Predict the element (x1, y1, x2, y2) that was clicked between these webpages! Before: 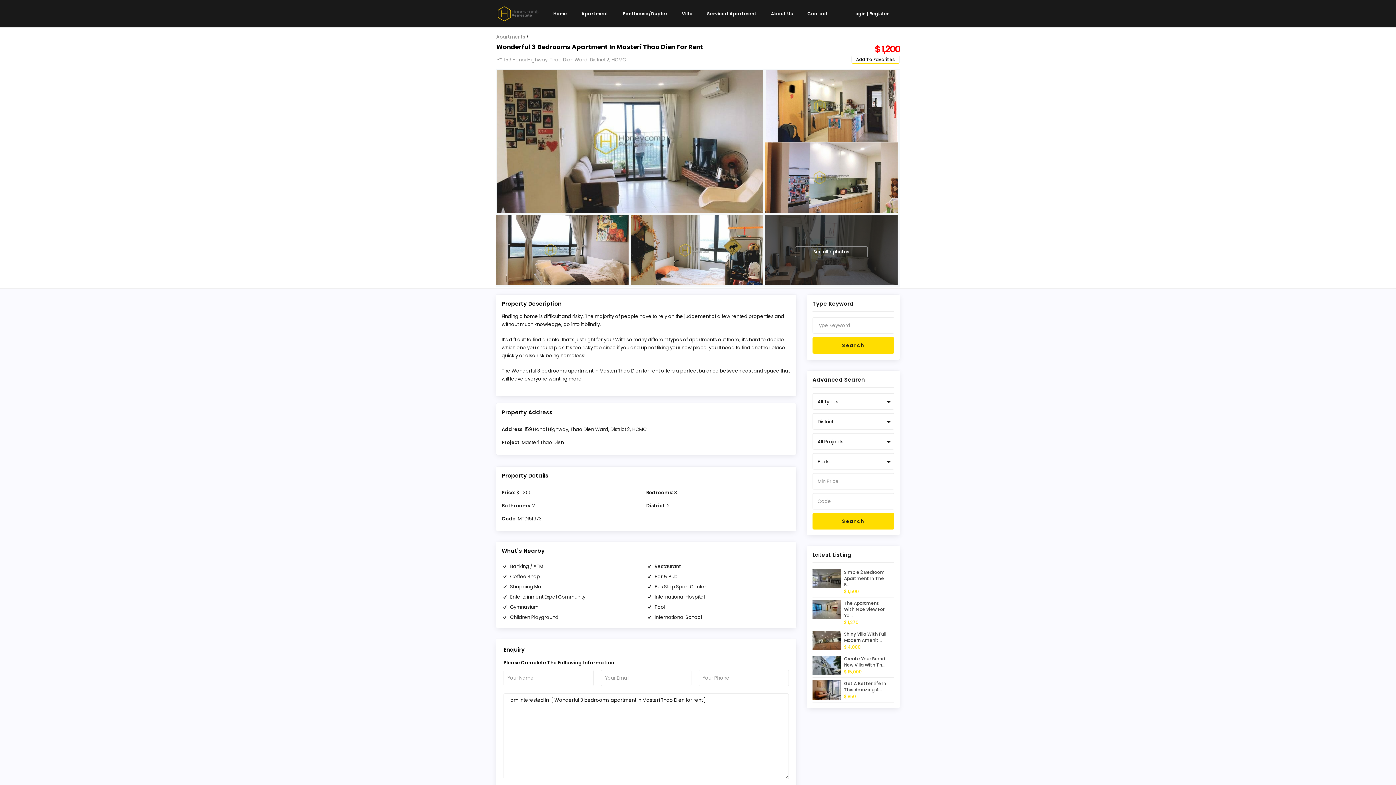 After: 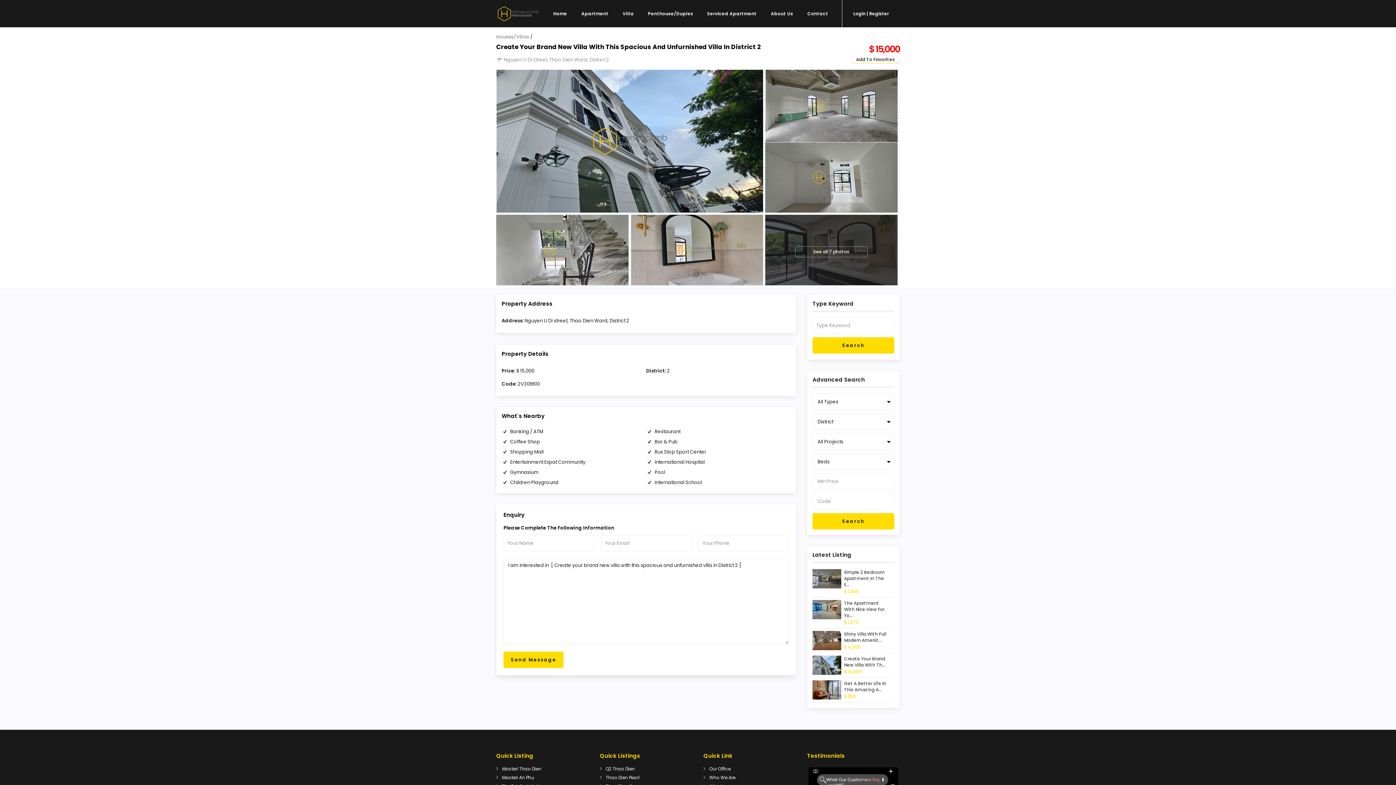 Action: label: Create Your Brand New Villa With Th... bbox: (844, 656, 885, 668)